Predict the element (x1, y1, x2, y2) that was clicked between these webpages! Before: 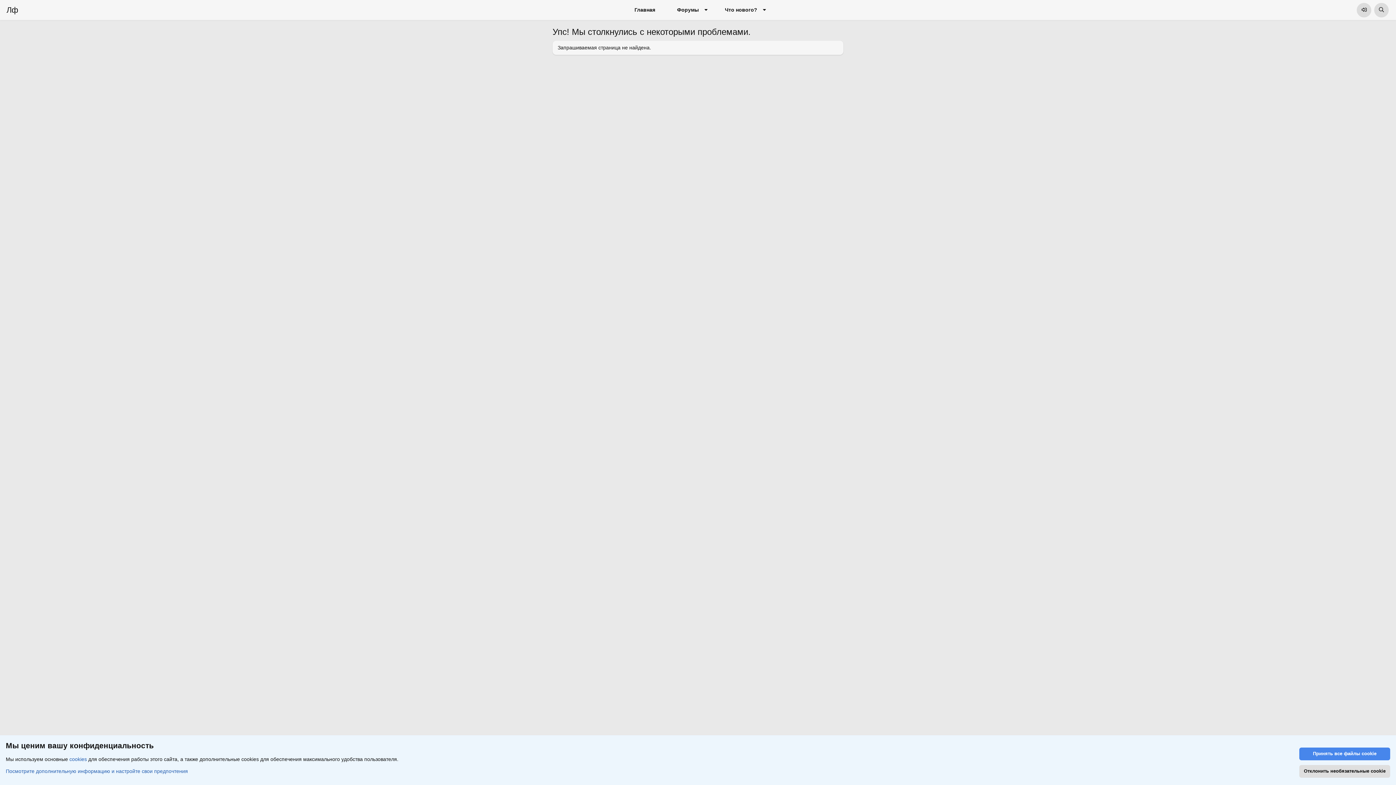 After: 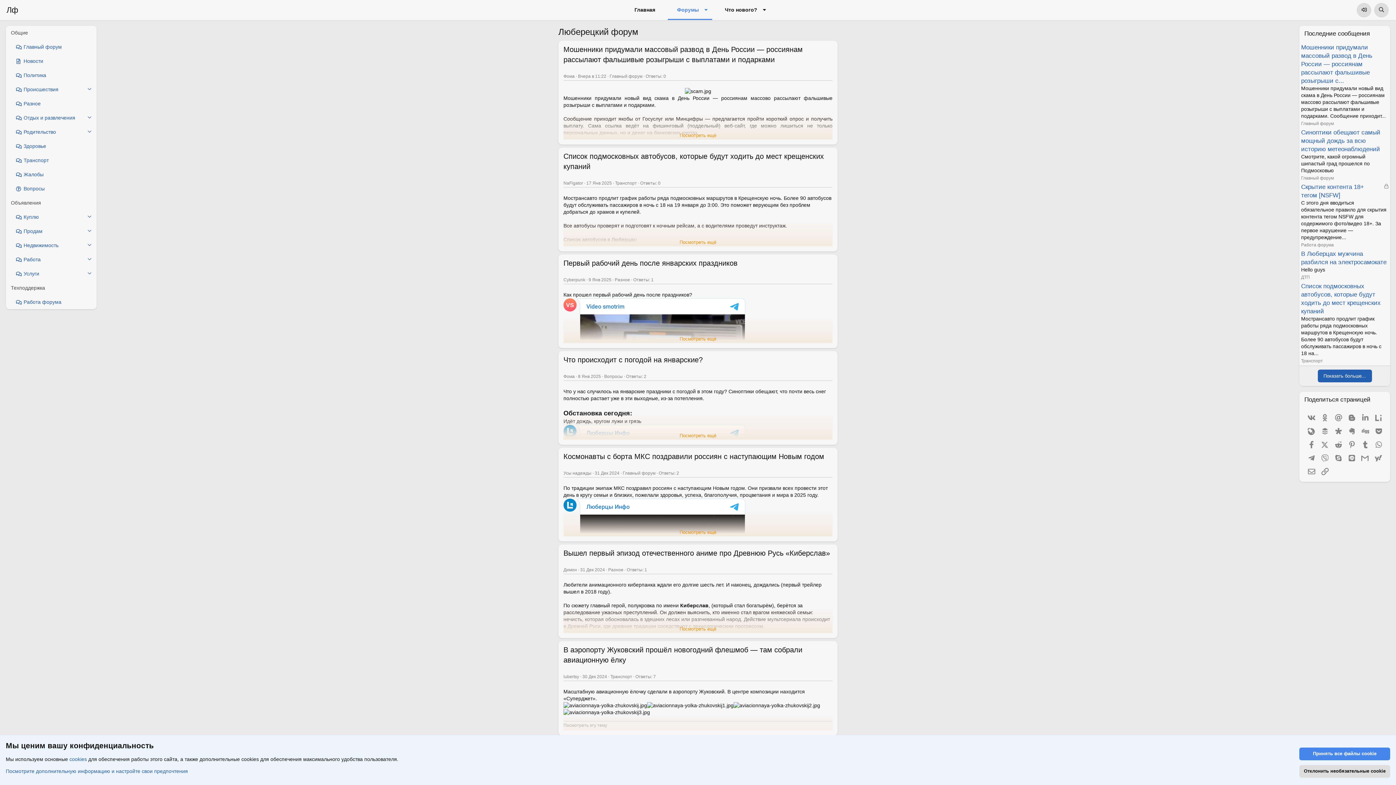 Action: label: Форумы bbox: (668, 1, 700, 18)